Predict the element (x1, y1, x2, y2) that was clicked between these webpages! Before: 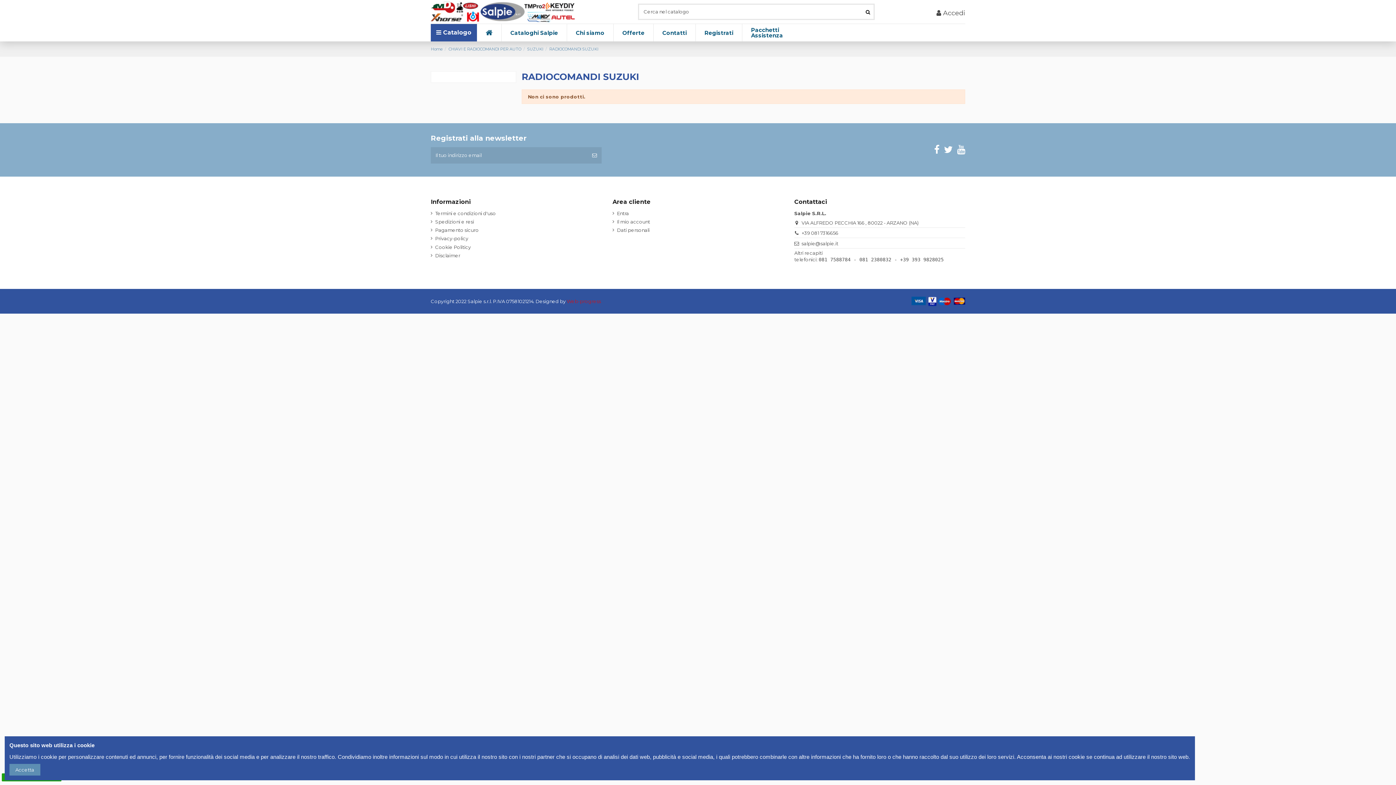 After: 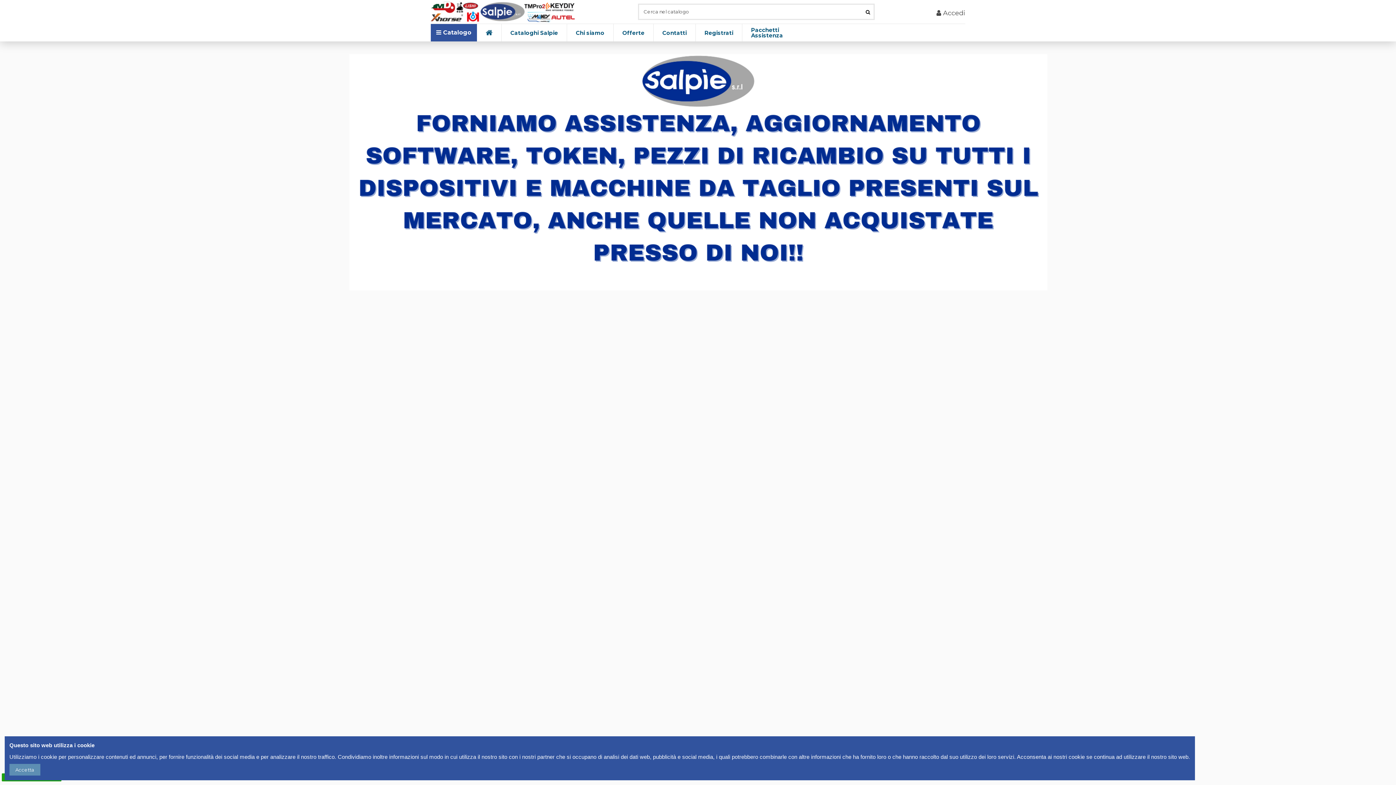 Action: label: Home  bbox: (430, 46, 443, 51)